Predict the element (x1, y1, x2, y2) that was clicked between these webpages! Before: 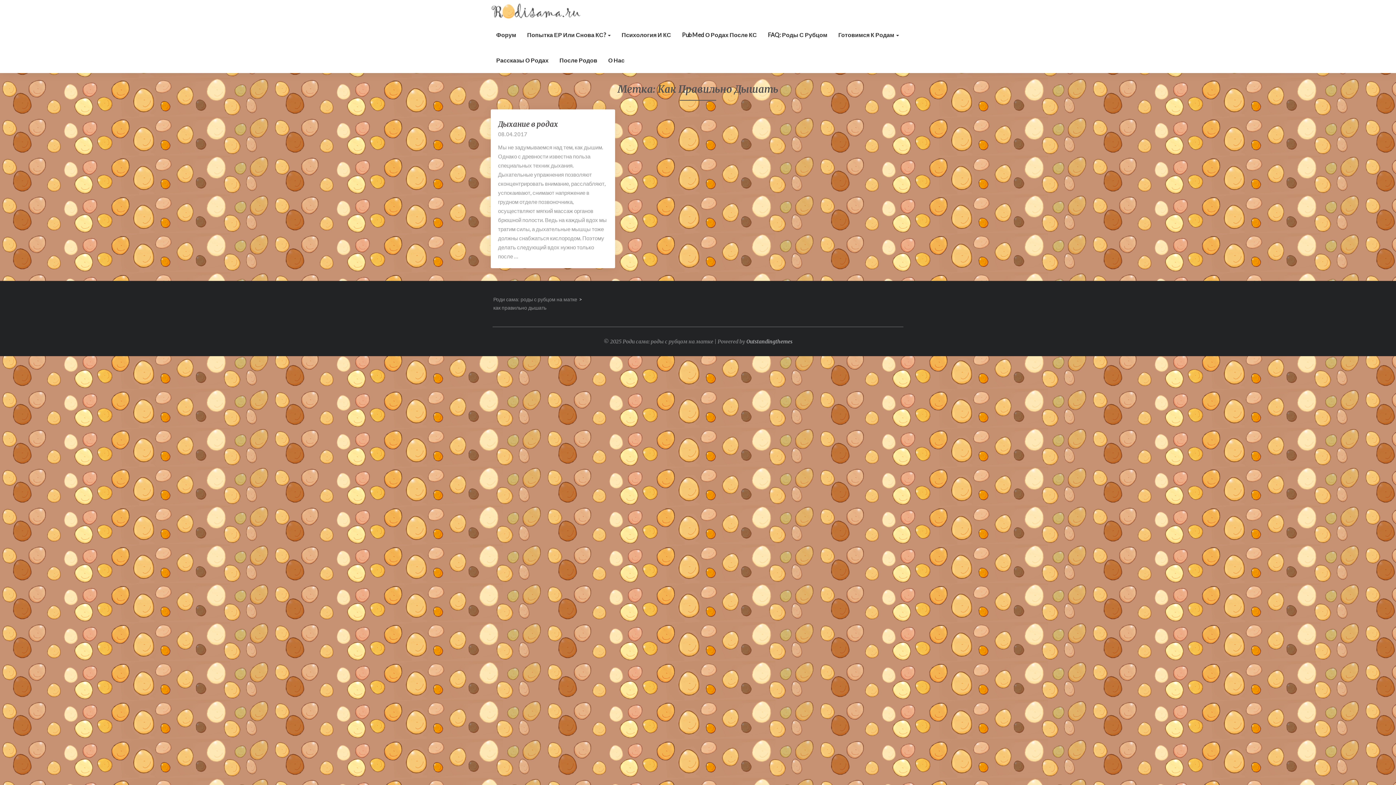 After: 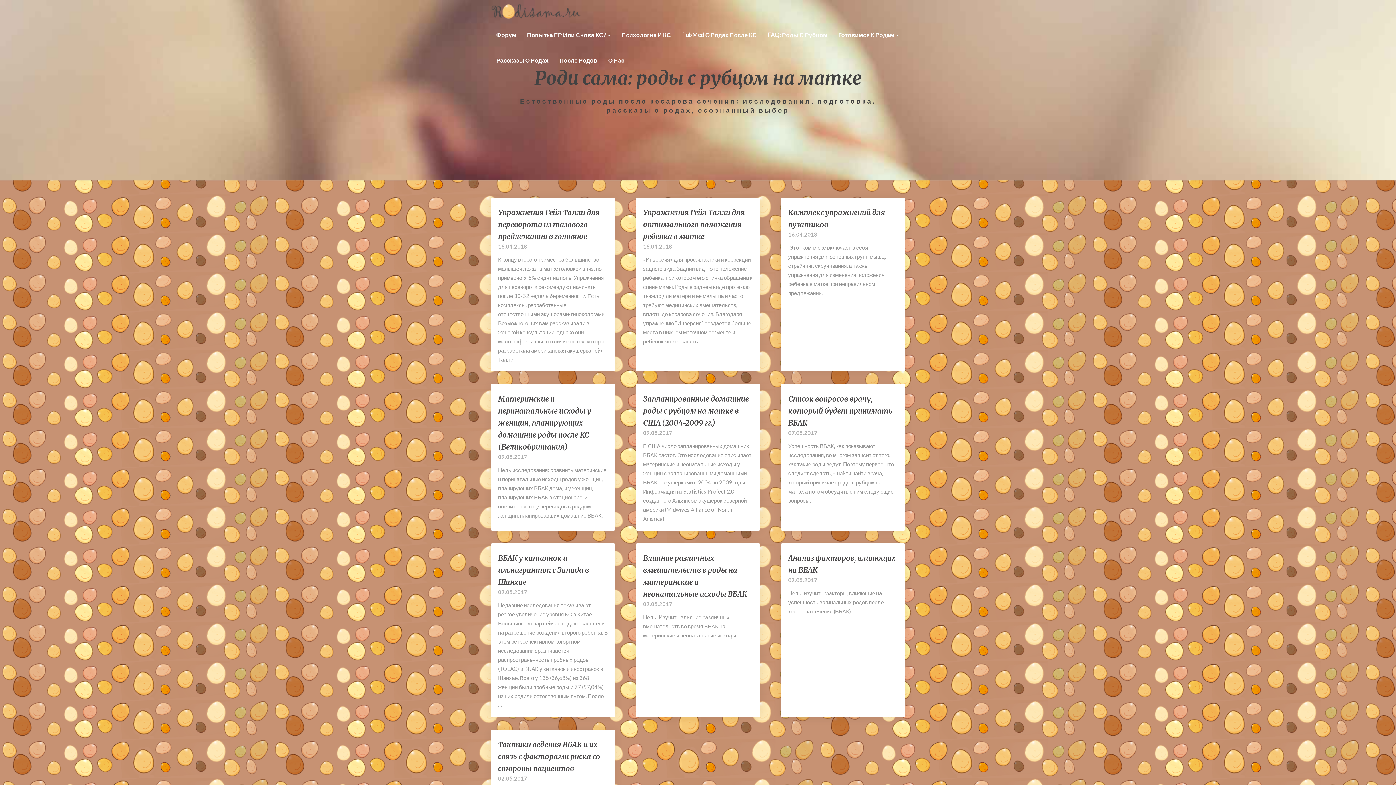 Action: bbox: (490, 0, 581, 22)